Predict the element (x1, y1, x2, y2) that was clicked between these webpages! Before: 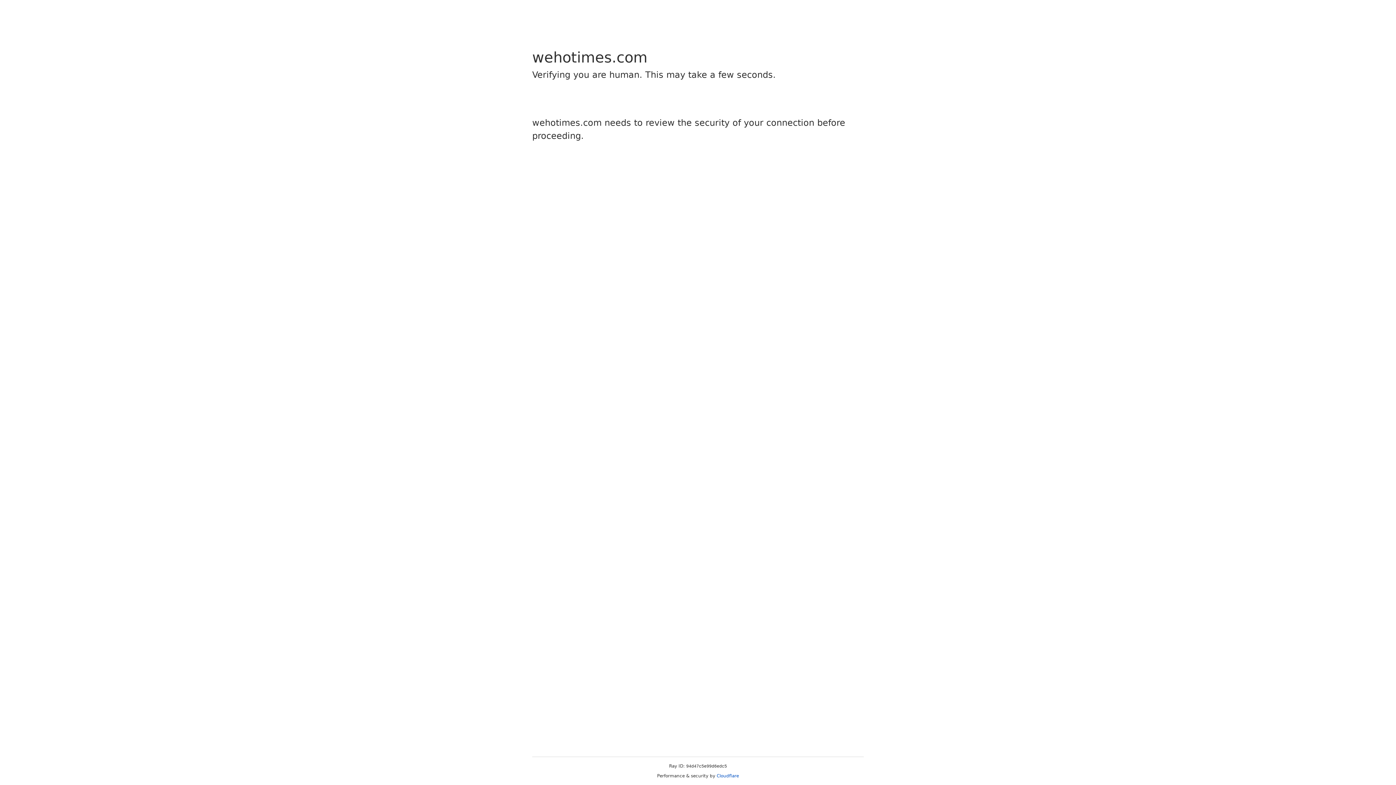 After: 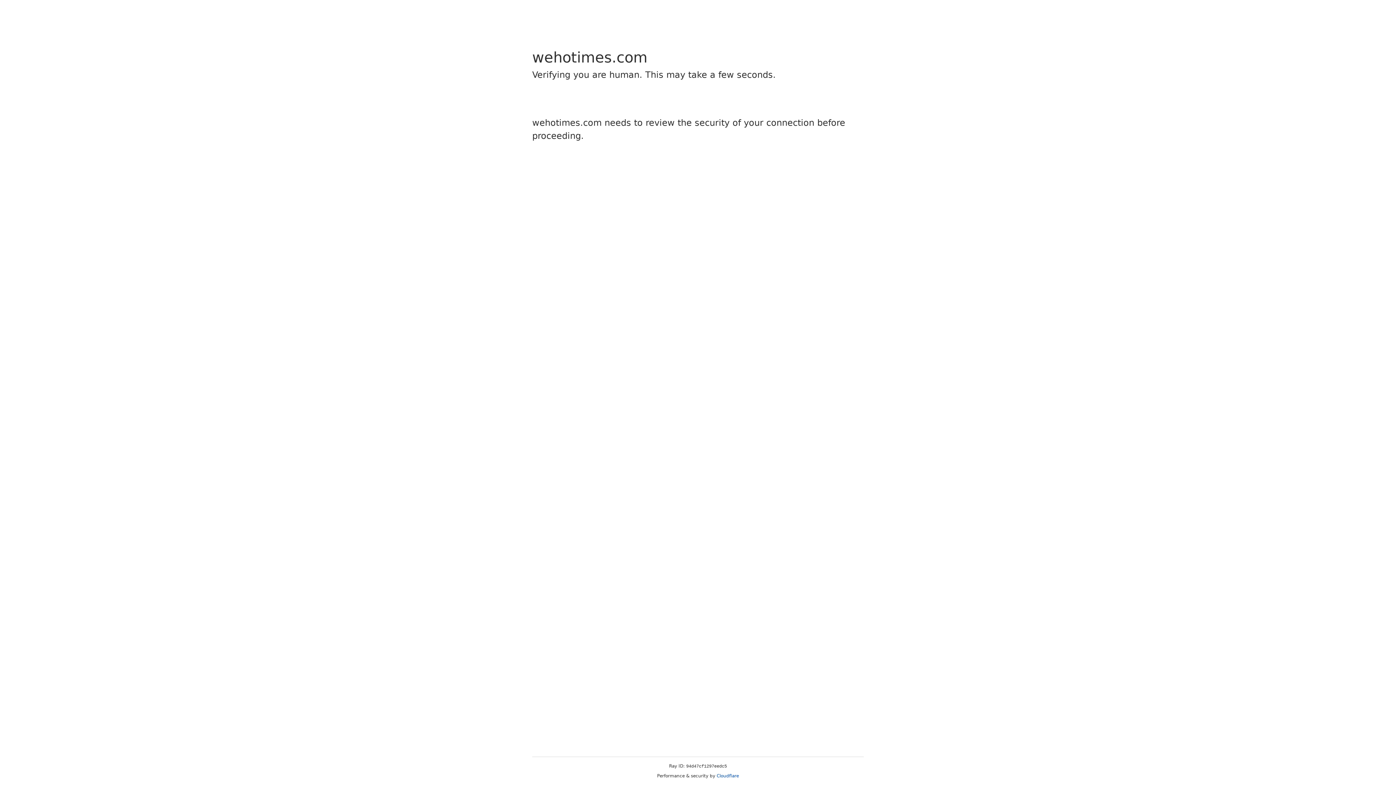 Action: bbox: (716, 773, 739, 778) label: Cloudflare